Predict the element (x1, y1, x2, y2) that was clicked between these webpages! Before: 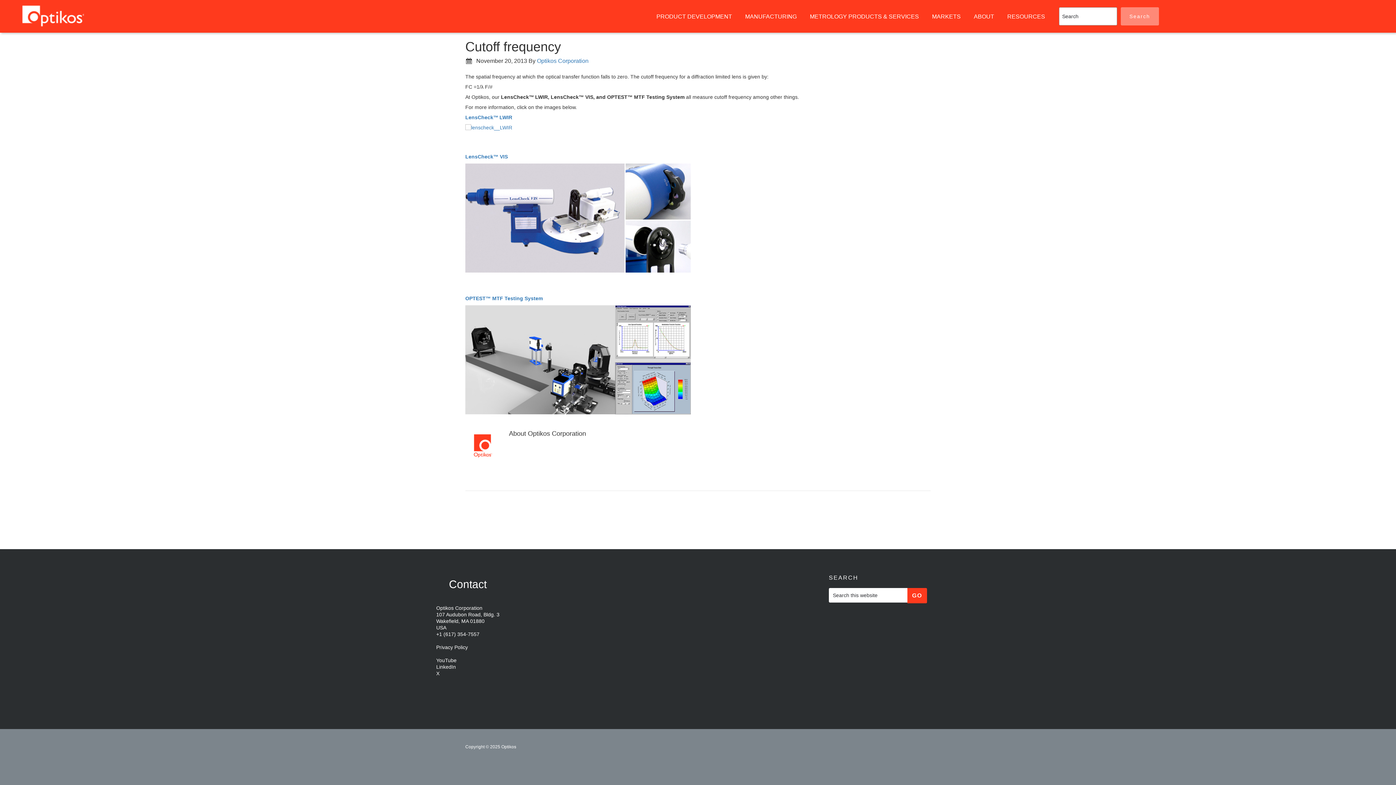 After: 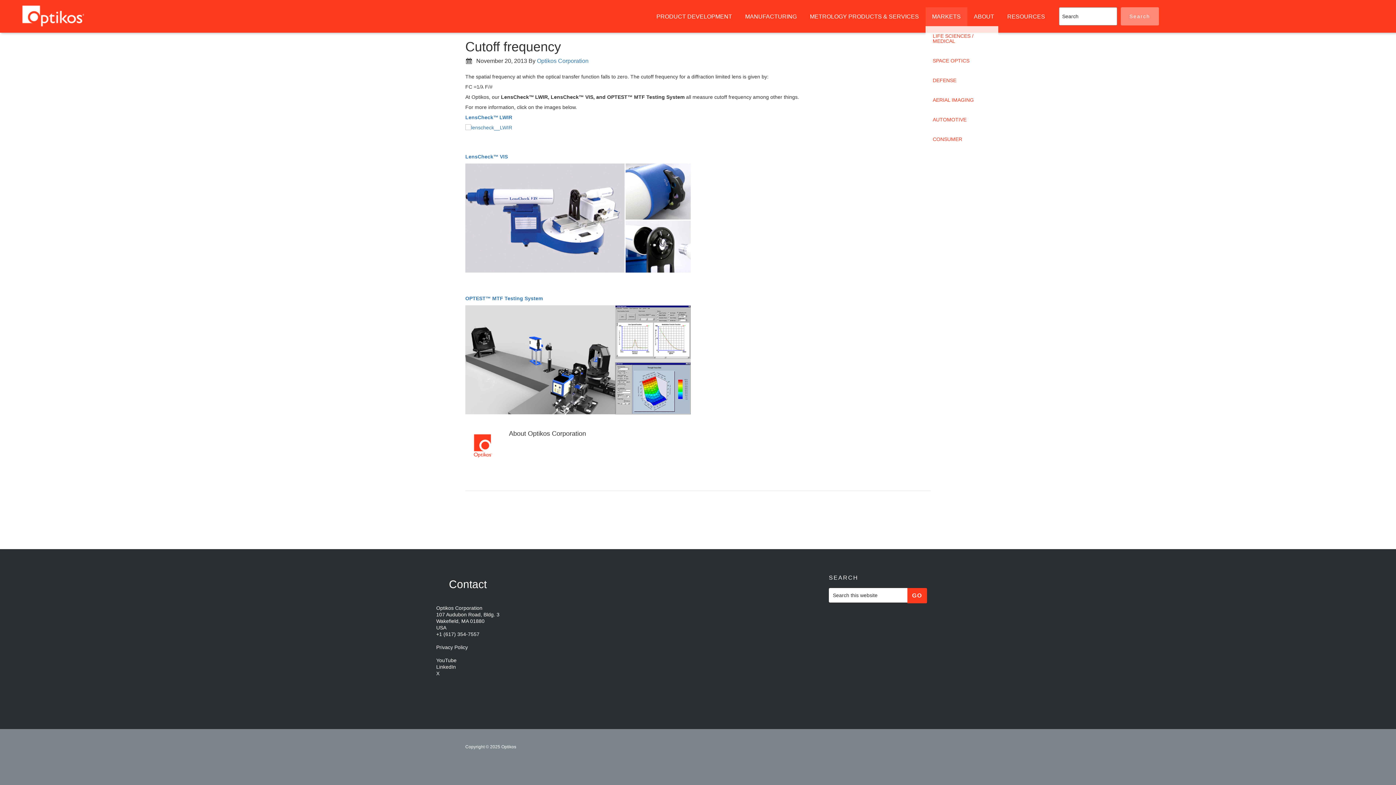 Action: label: MARKETS bbox: (925, 7, 967, 26)